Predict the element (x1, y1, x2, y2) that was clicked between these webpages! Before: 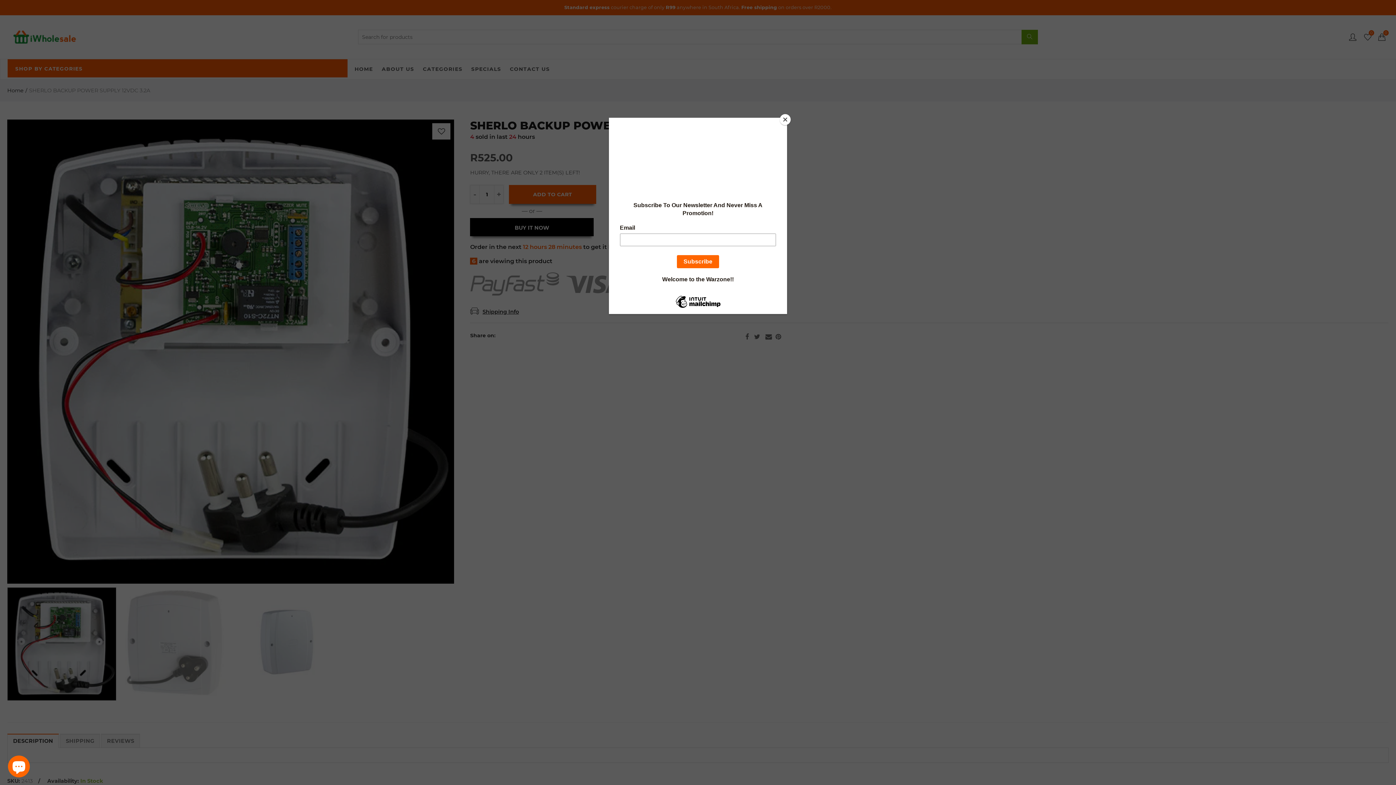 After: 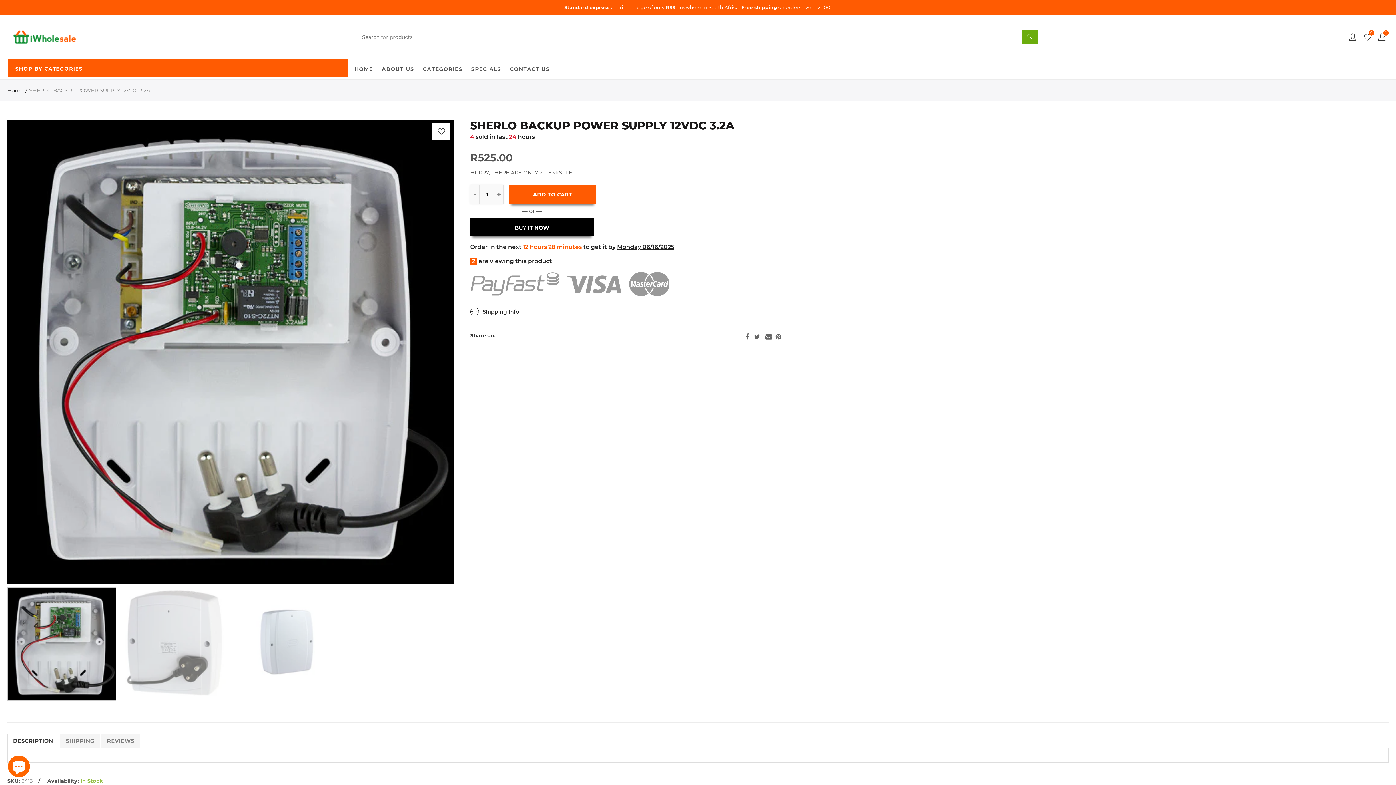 Action: bbox: (780, 114, 790, 125) label: Close